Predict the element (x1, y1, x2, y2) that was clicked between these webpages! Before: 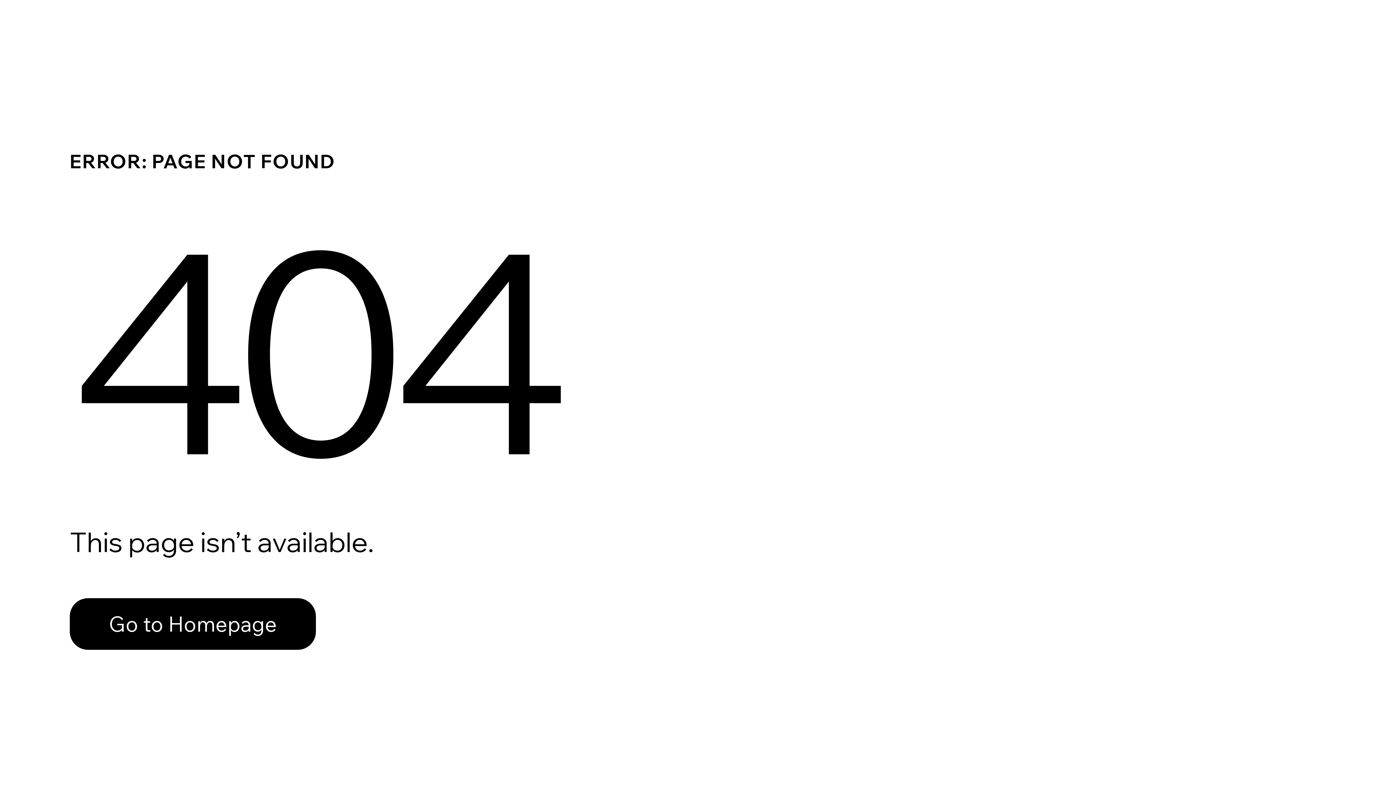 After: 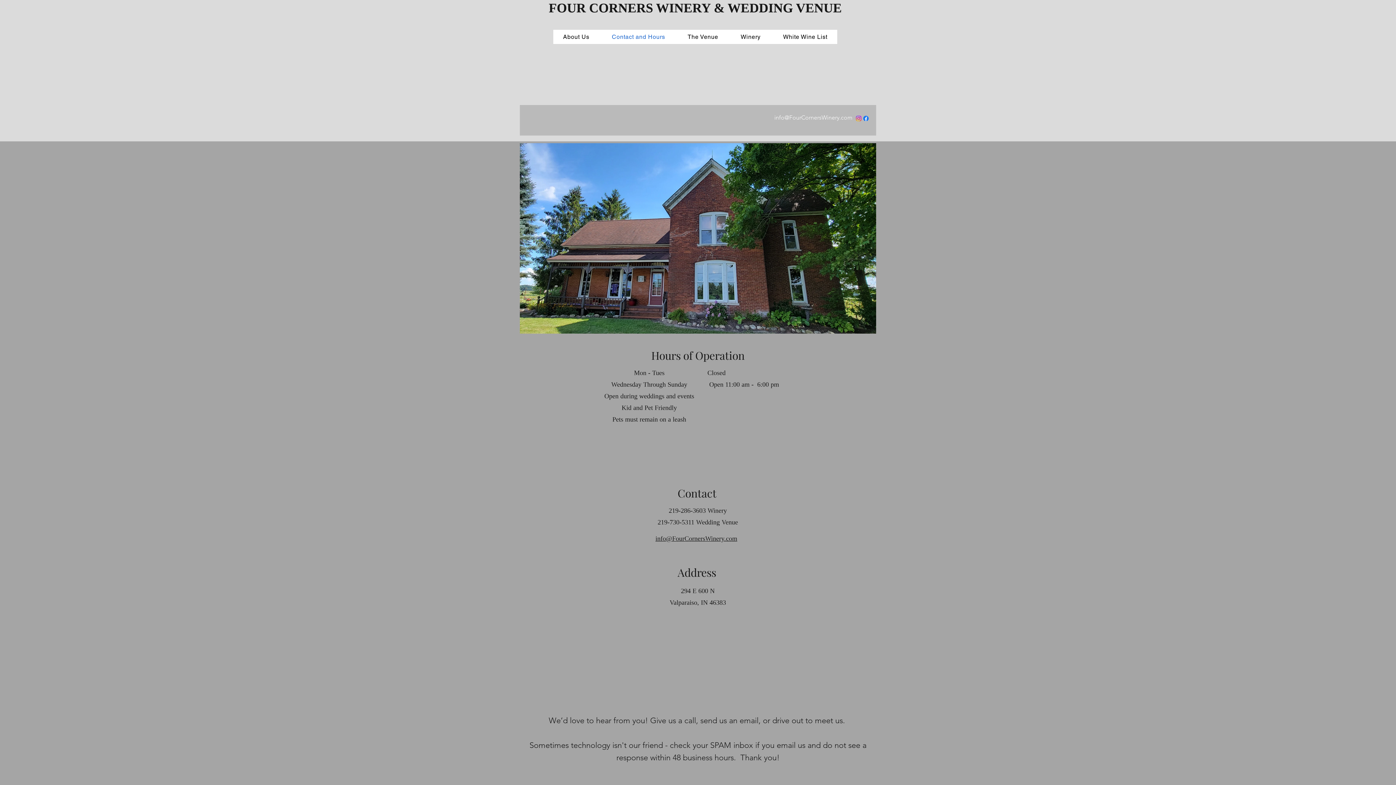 Action: bbox: (69, 582, 768, 659) label: Go to Homepage